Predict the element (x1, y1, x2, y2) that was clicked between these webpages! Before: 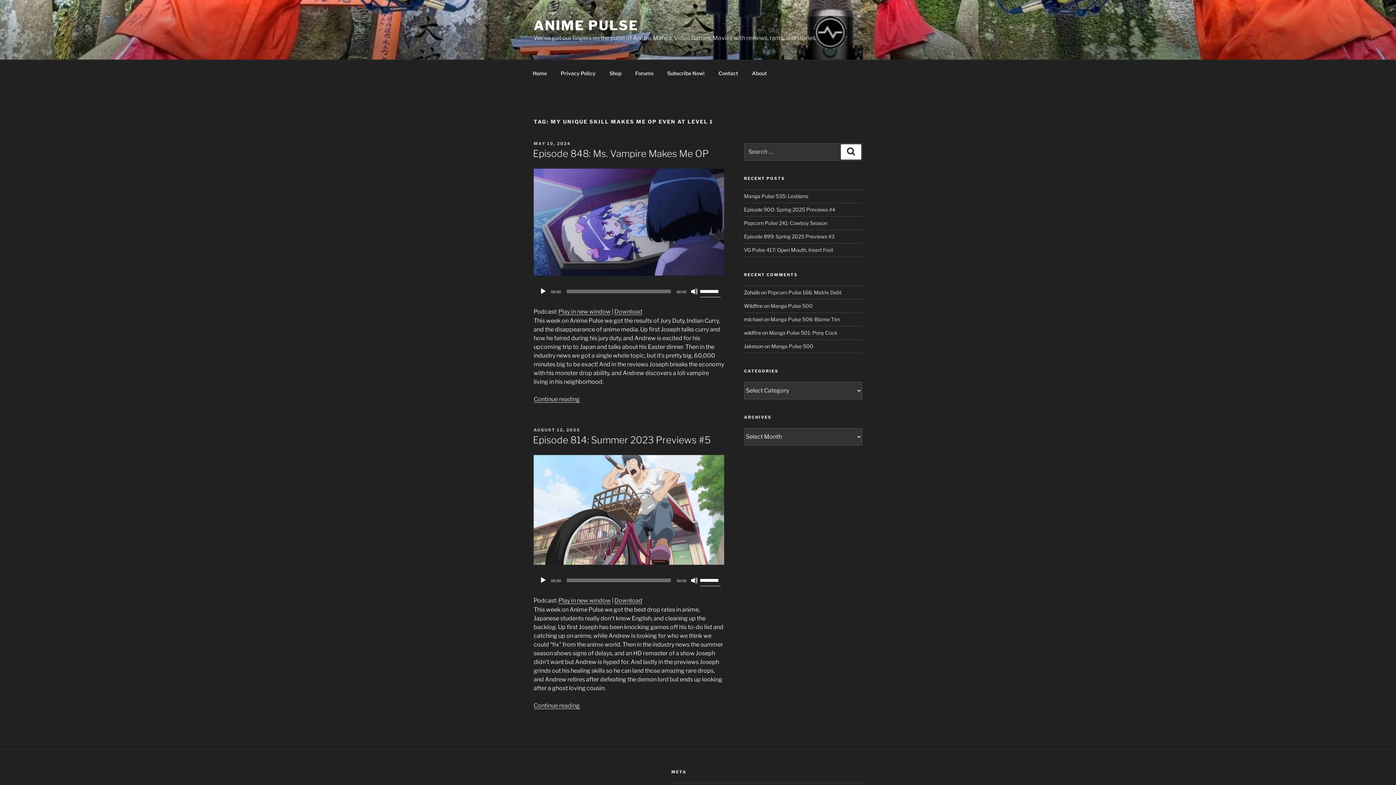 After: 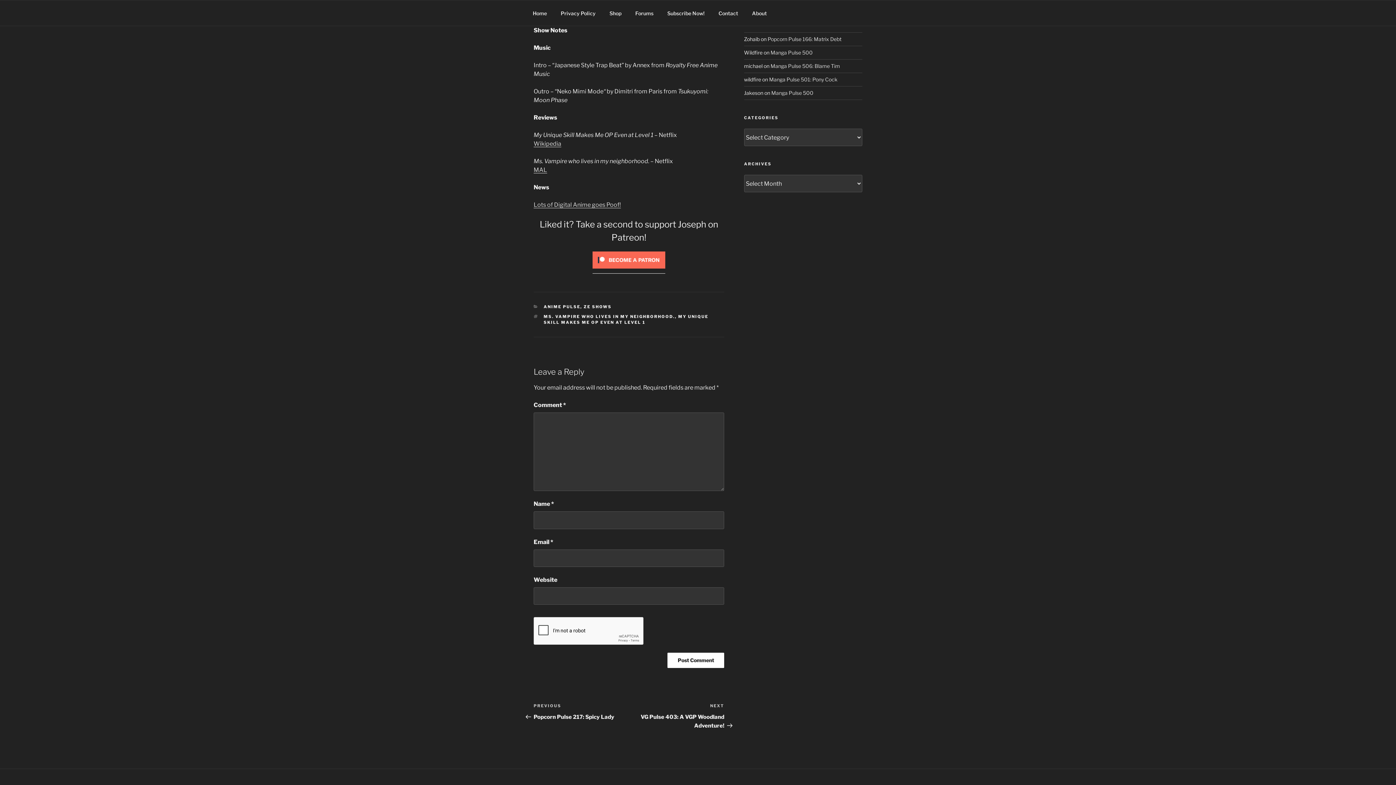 Action: label: Continue reading
“Episode 848: Ms. Vampire Makes Me OP” bbox: (533, 395, 580, 402)